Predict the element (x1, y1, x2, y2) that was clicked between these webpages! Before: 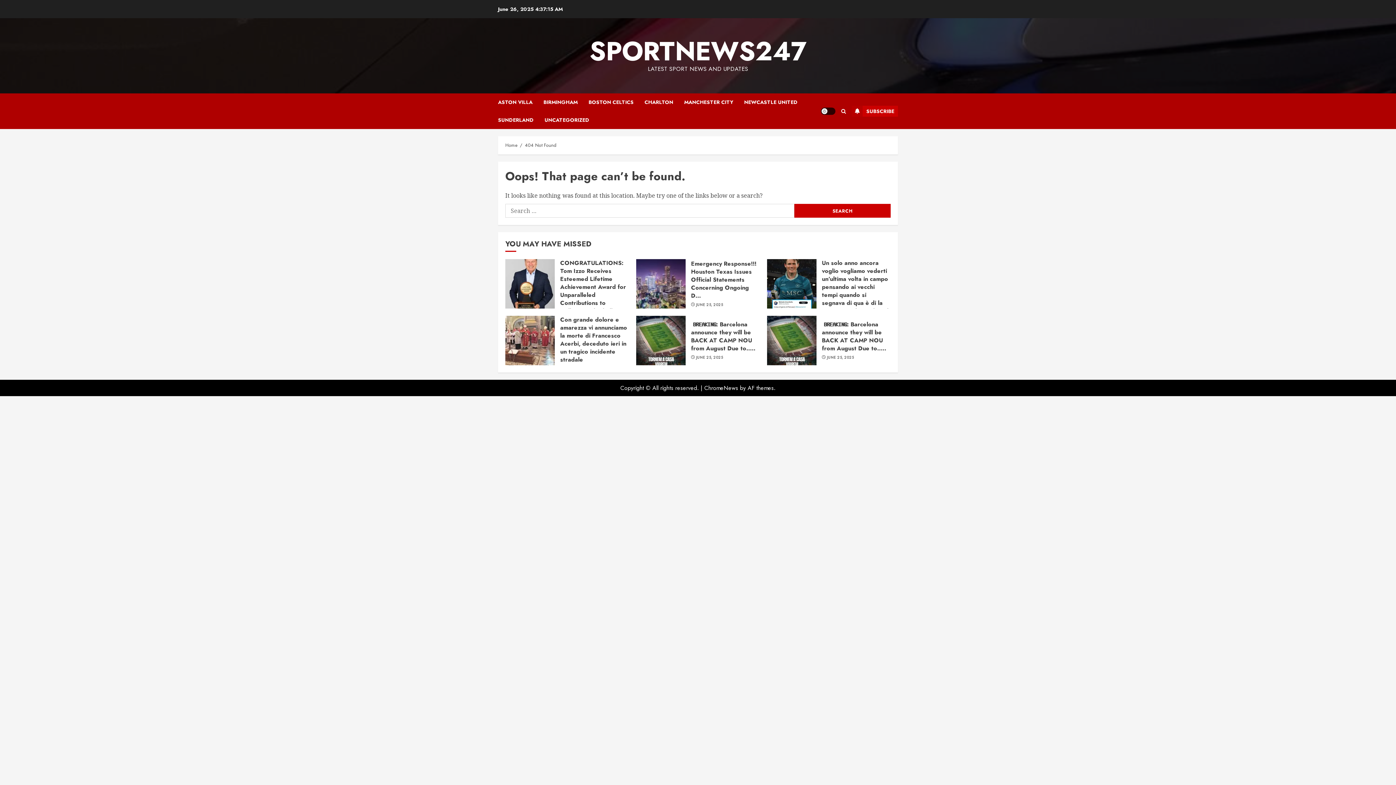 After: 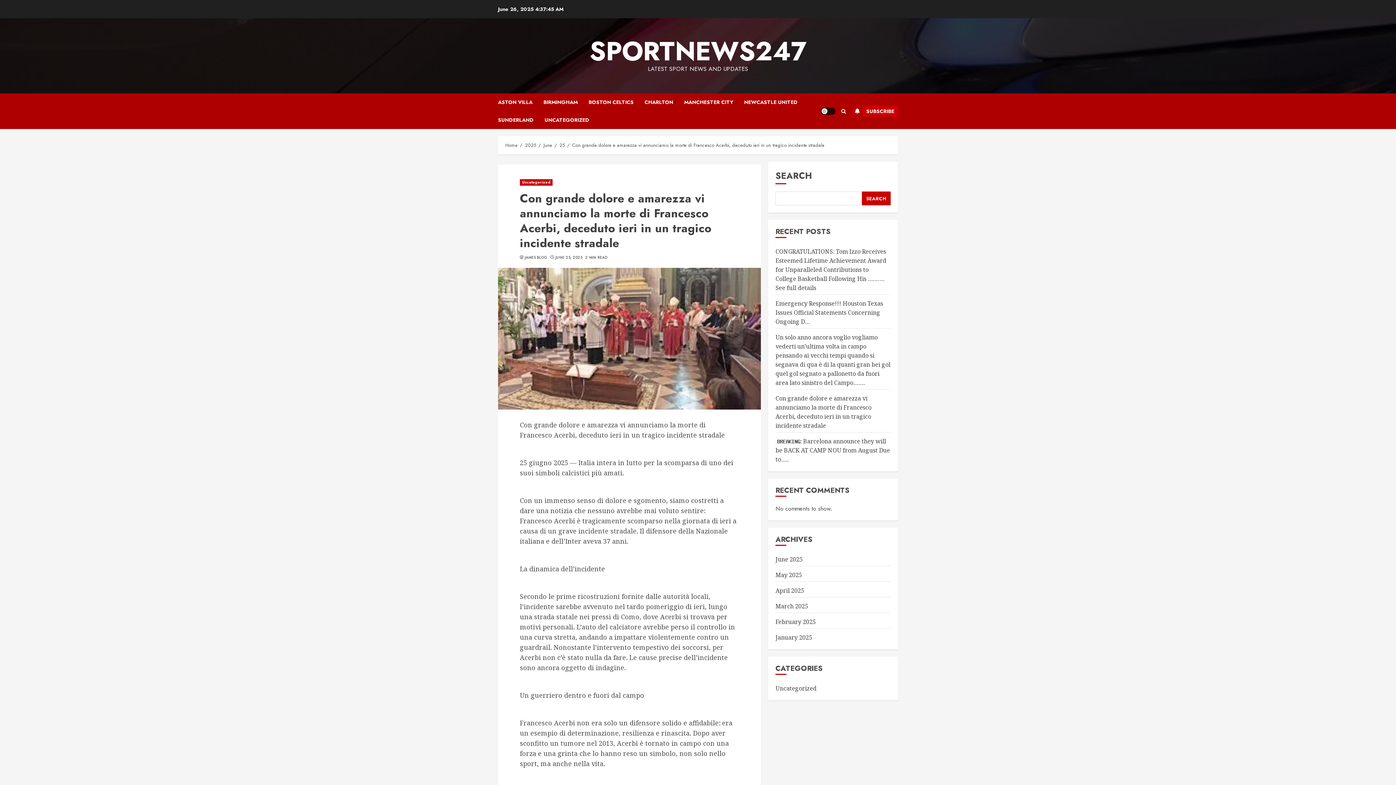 Action: bbox: (505, 316, 554, 365)